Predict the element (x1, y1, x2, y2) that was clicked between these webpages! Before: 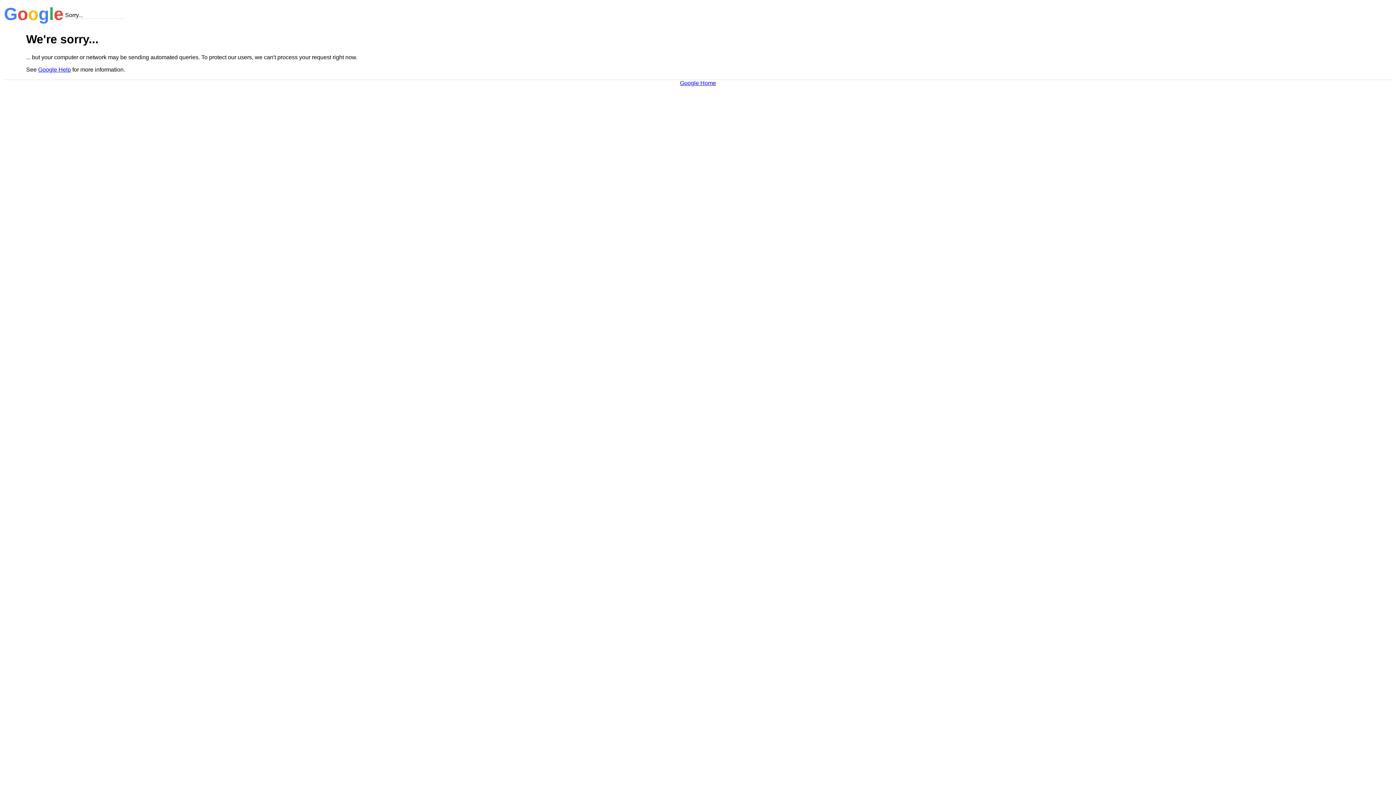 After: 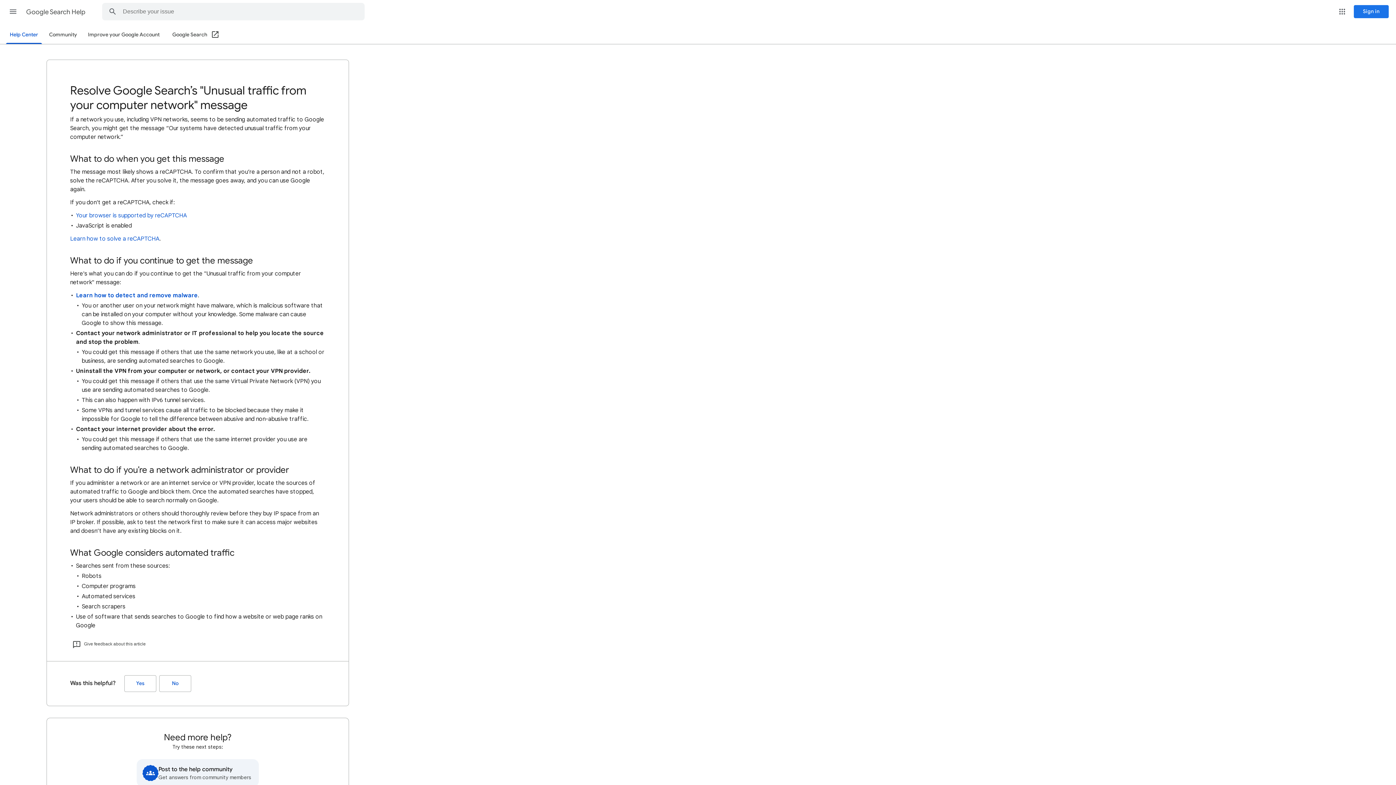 Action: label: Google Help bbox: (38, 66, 70, 72)